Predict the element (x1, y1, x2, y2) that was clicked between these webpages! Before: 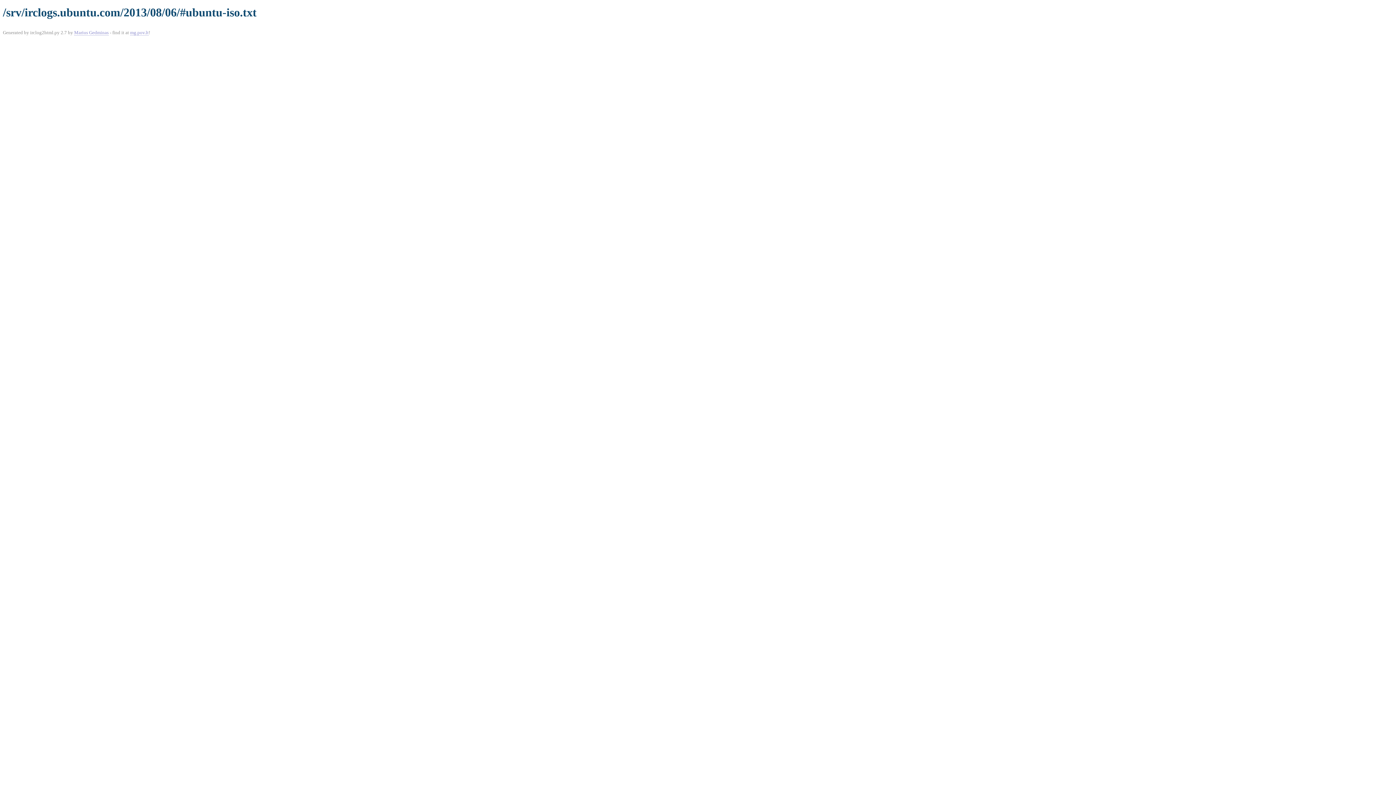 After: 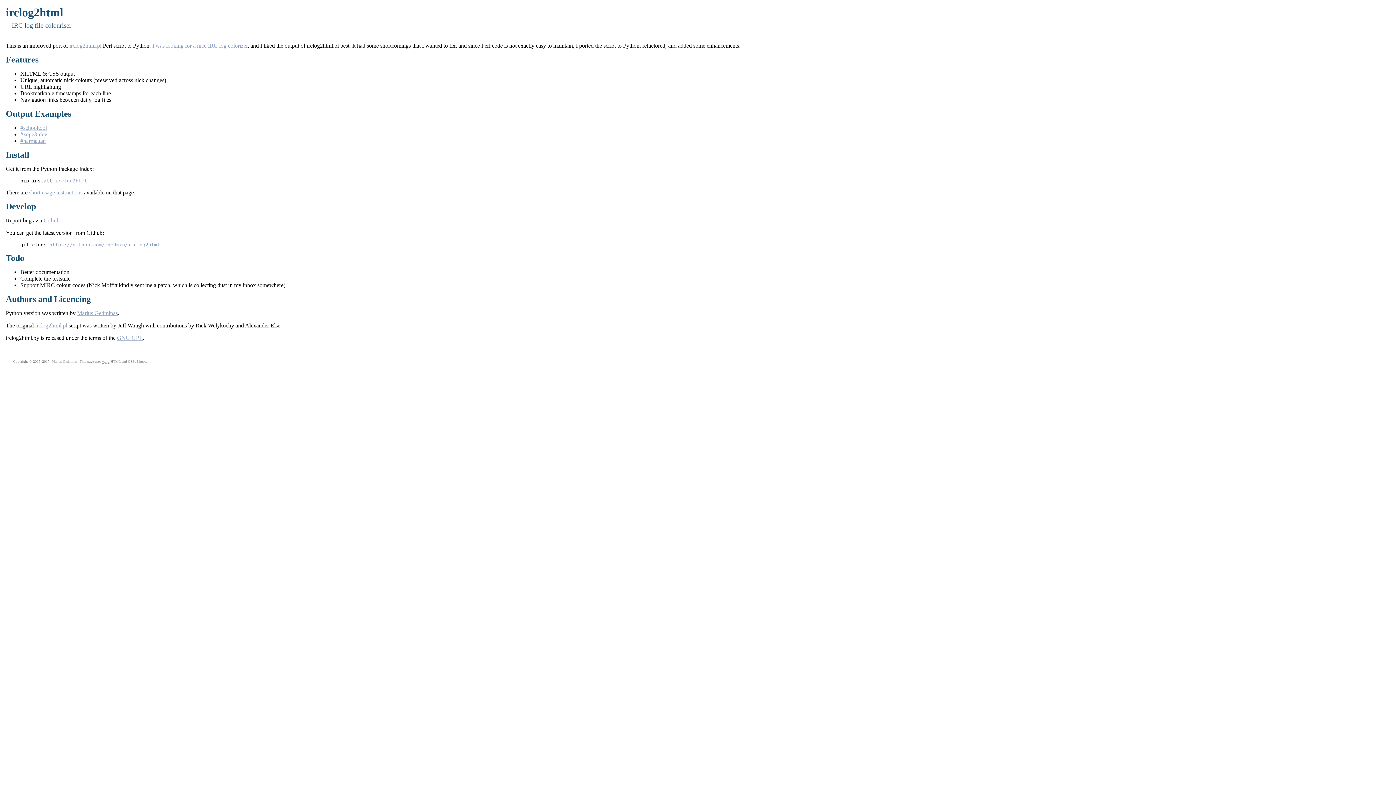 Action: bbox: (130, 29, 148, 35) label: mg.pov.lt